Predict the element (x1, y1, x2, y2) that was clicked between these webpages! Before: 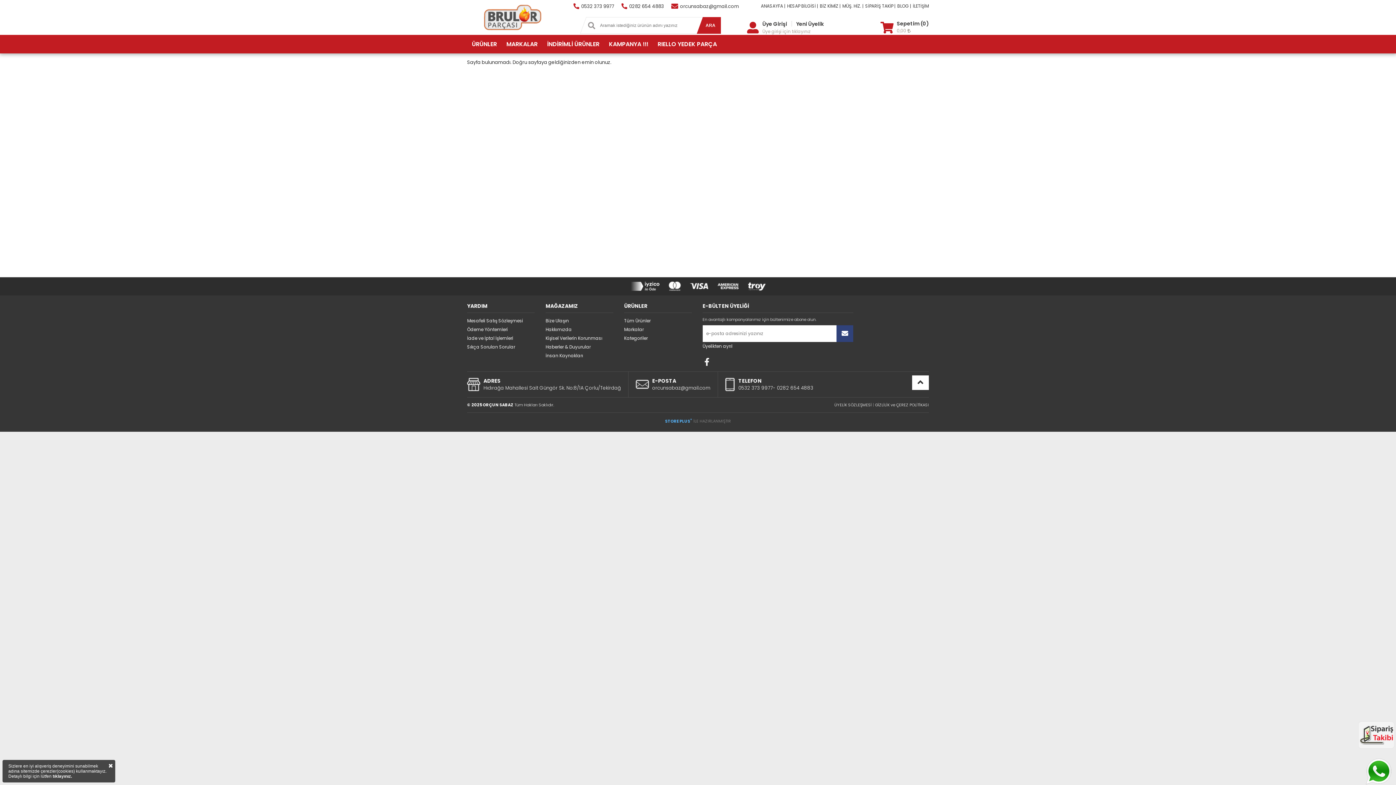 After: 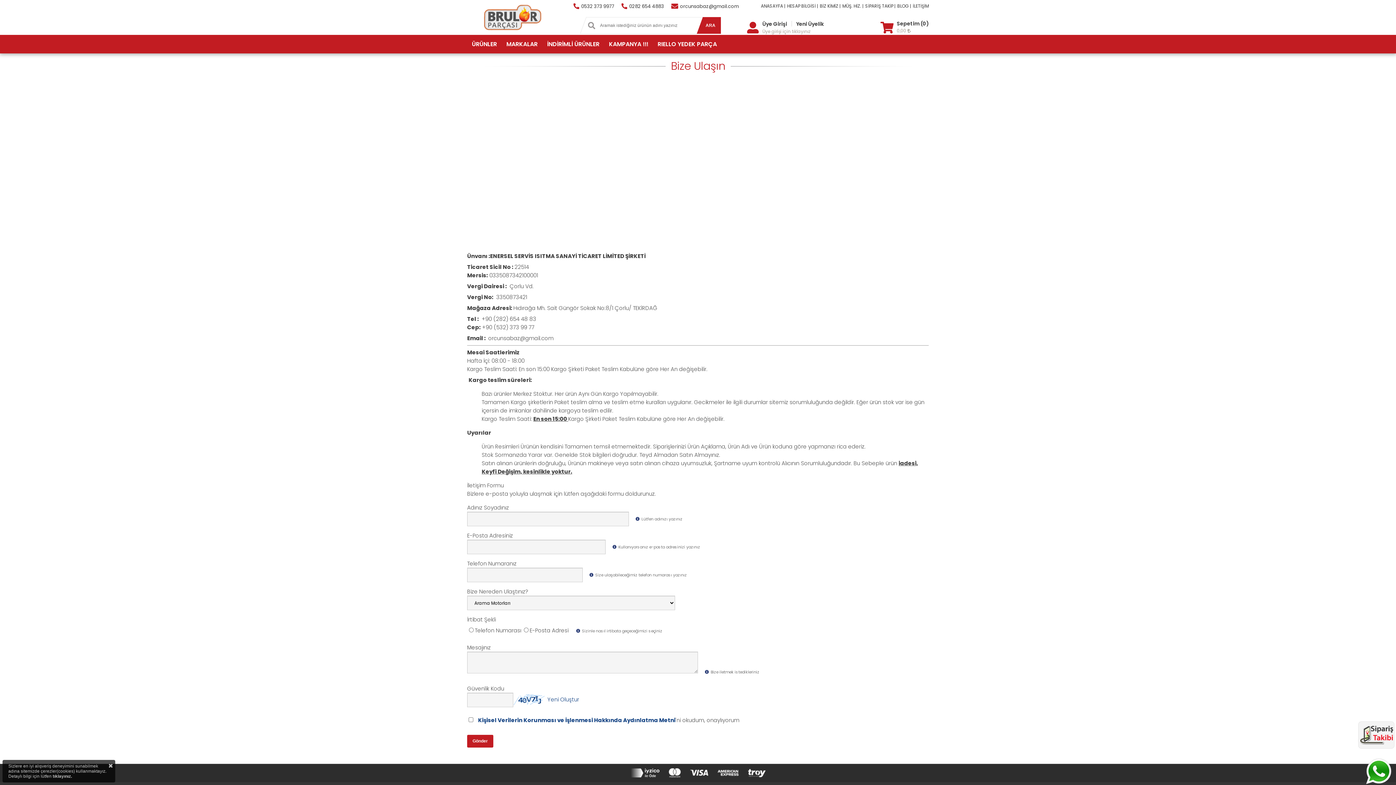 Action: bbox: (913, 2, 929, 9) label: İLETİŞİM